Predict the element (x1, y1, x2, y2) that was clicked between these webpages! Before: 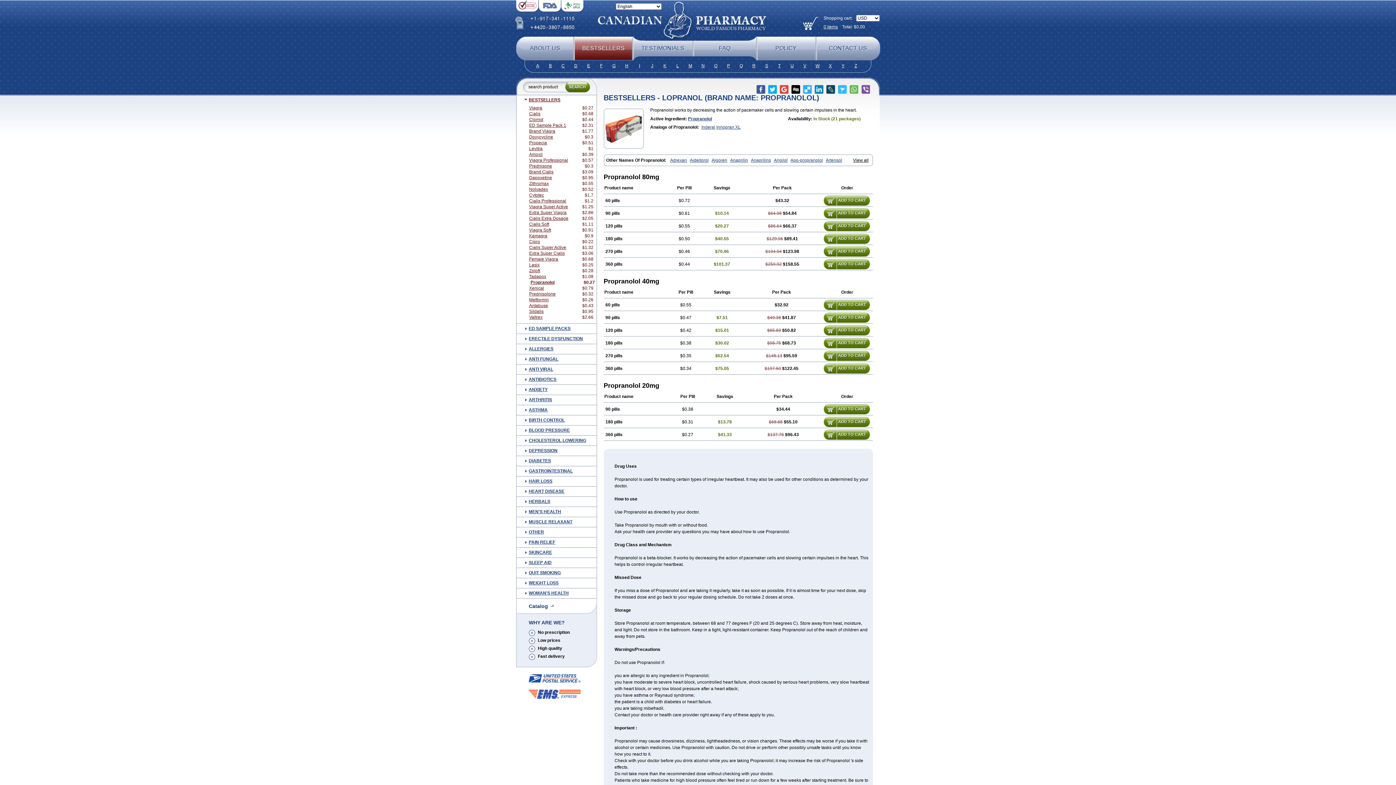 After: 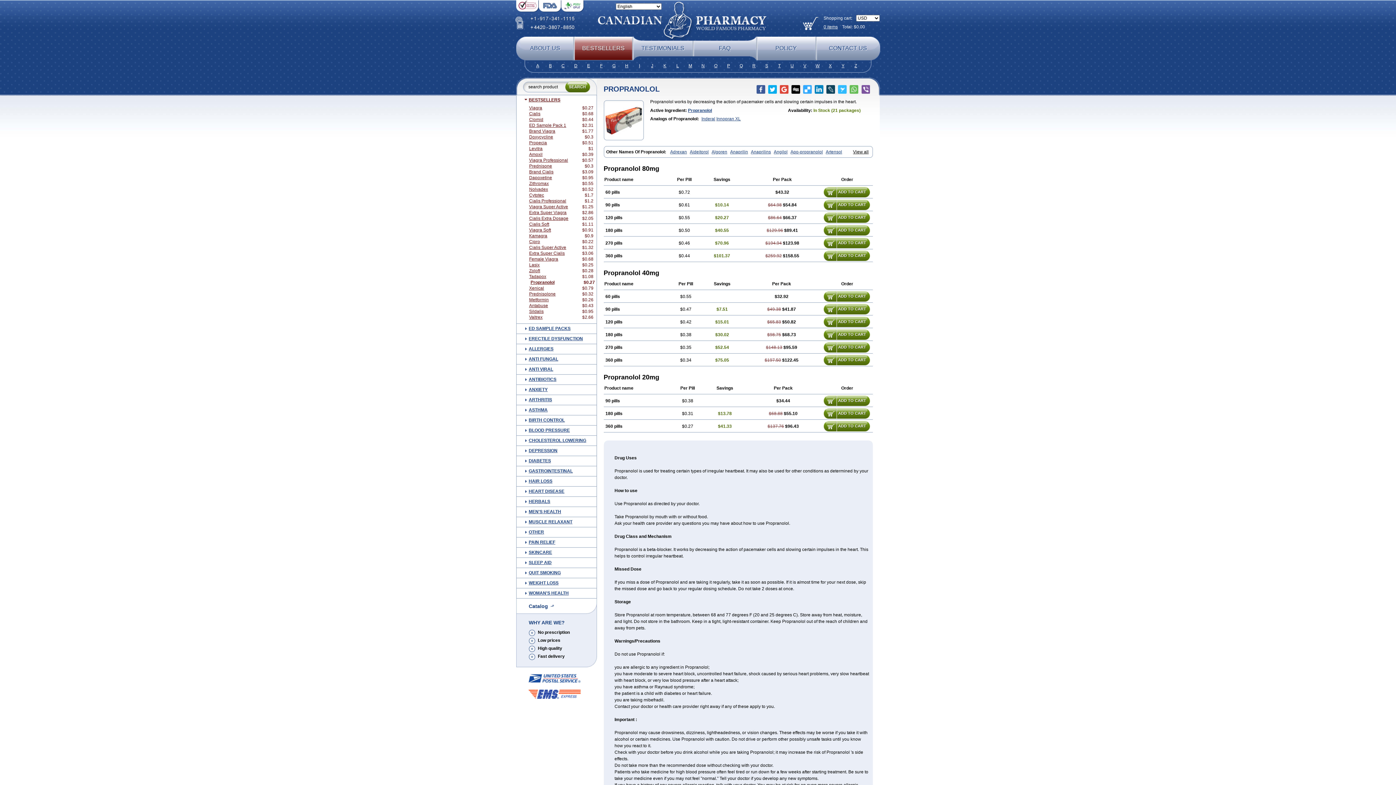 Action: bbox: (529, 279, 596, 285) label: Propranolol
$0.27